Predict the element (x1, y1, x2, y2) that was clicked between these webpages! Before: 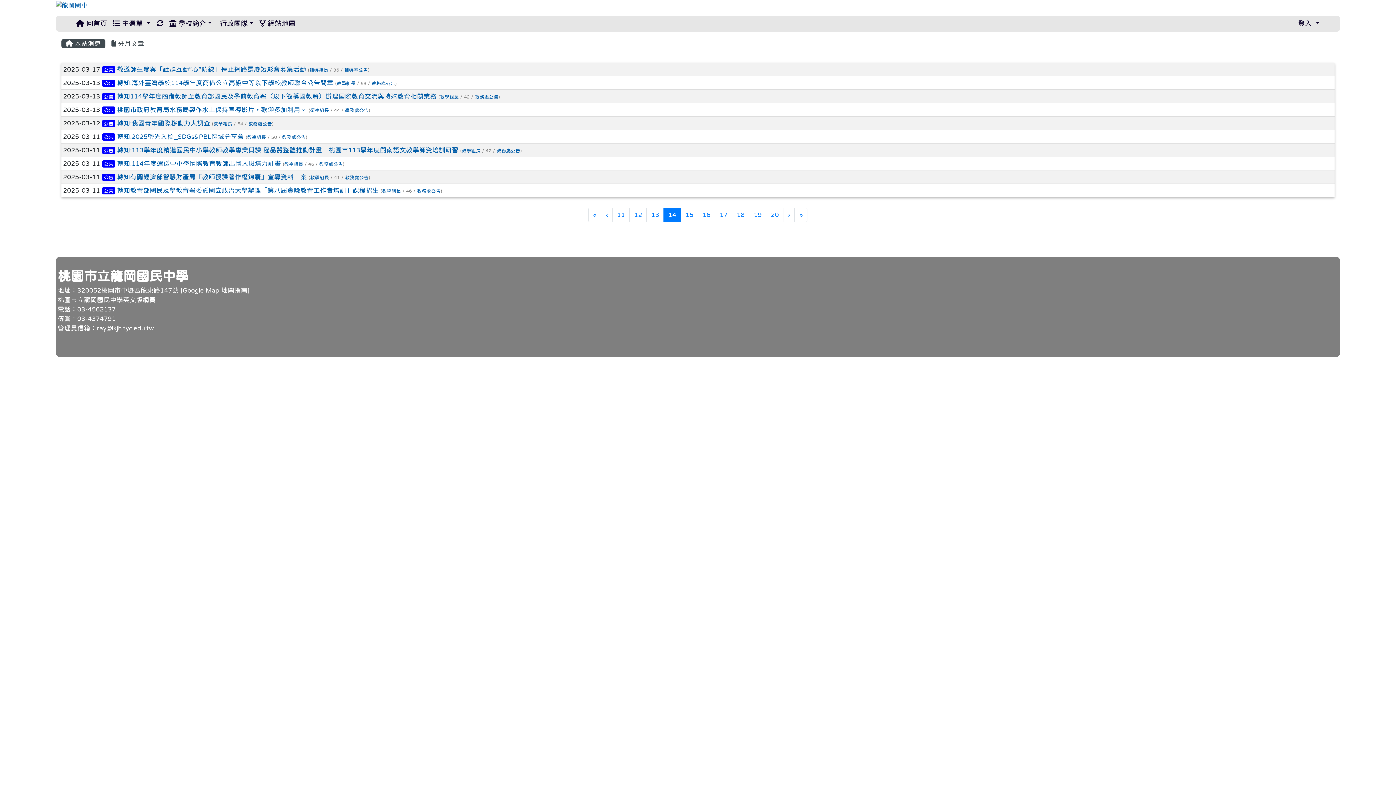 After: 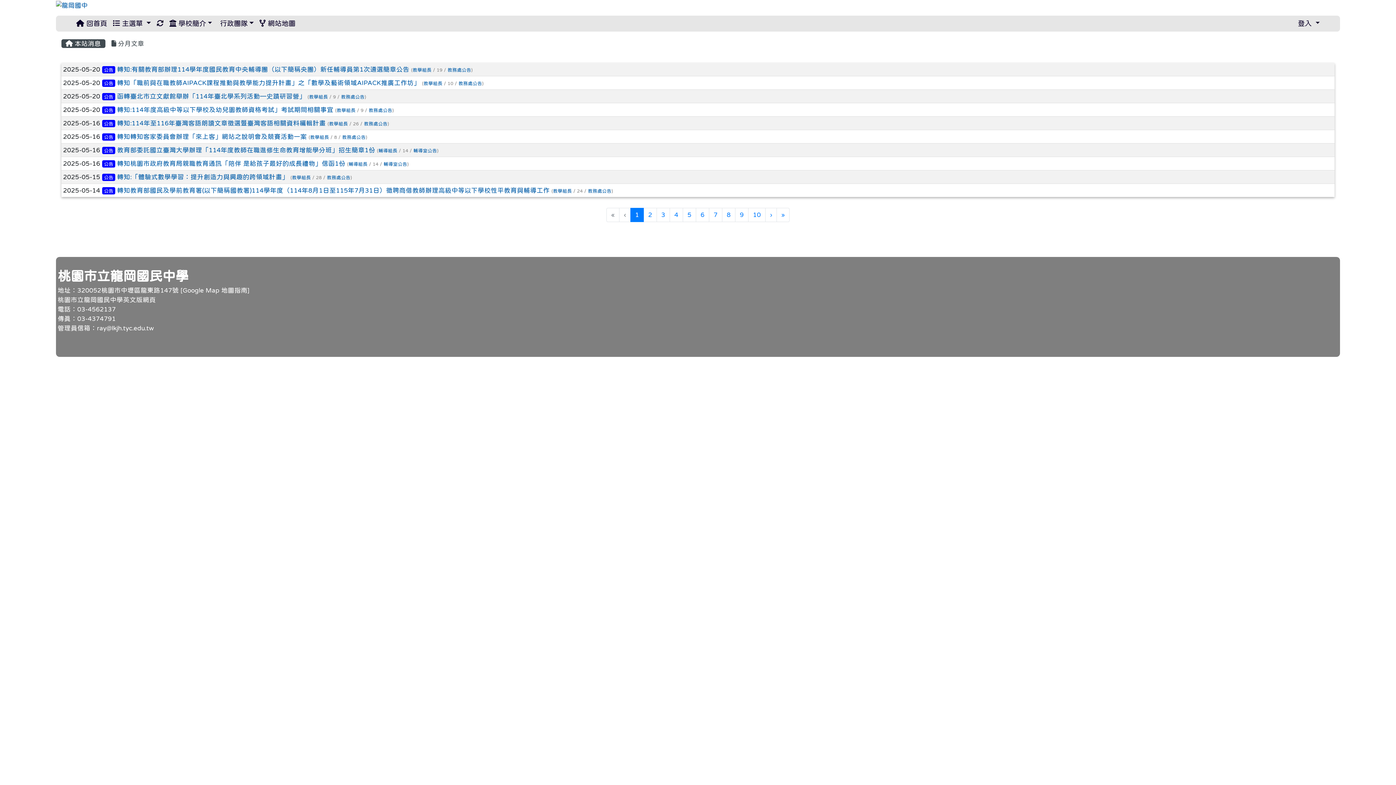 Action: bbox: (102, 106, 115, 113) label: 公告